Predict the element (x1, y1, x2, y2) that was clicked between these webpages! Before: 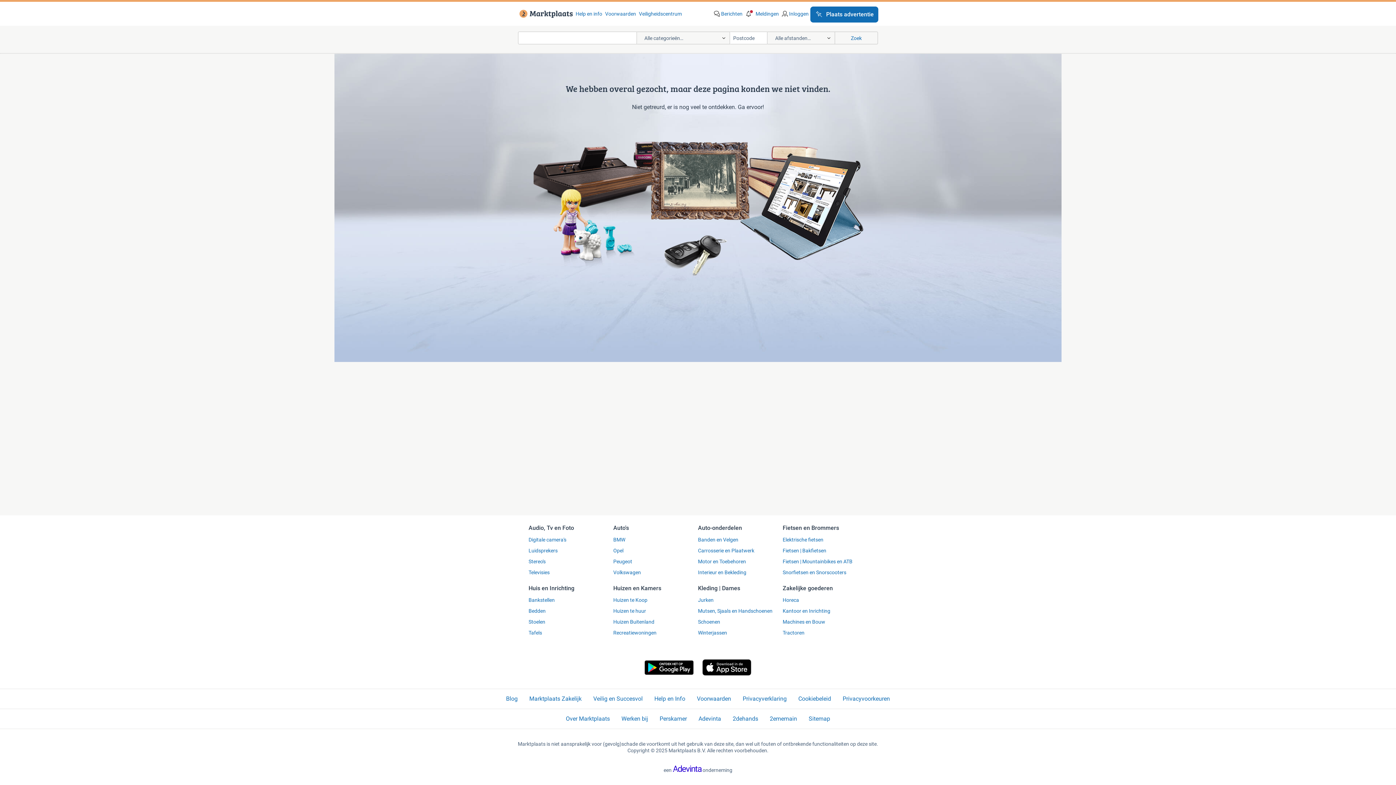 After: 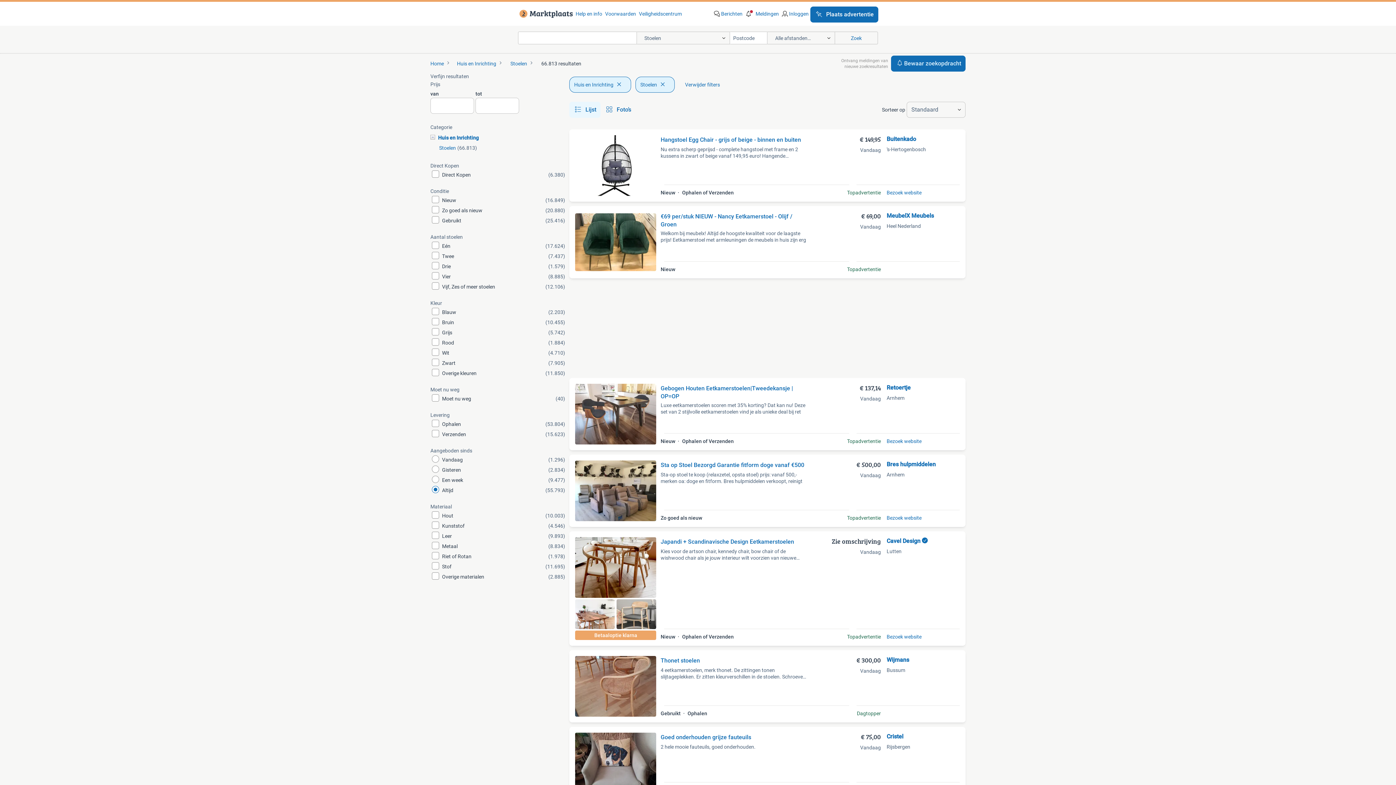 Action: bbox: (528, 618, 613, 625) label: Stoelen